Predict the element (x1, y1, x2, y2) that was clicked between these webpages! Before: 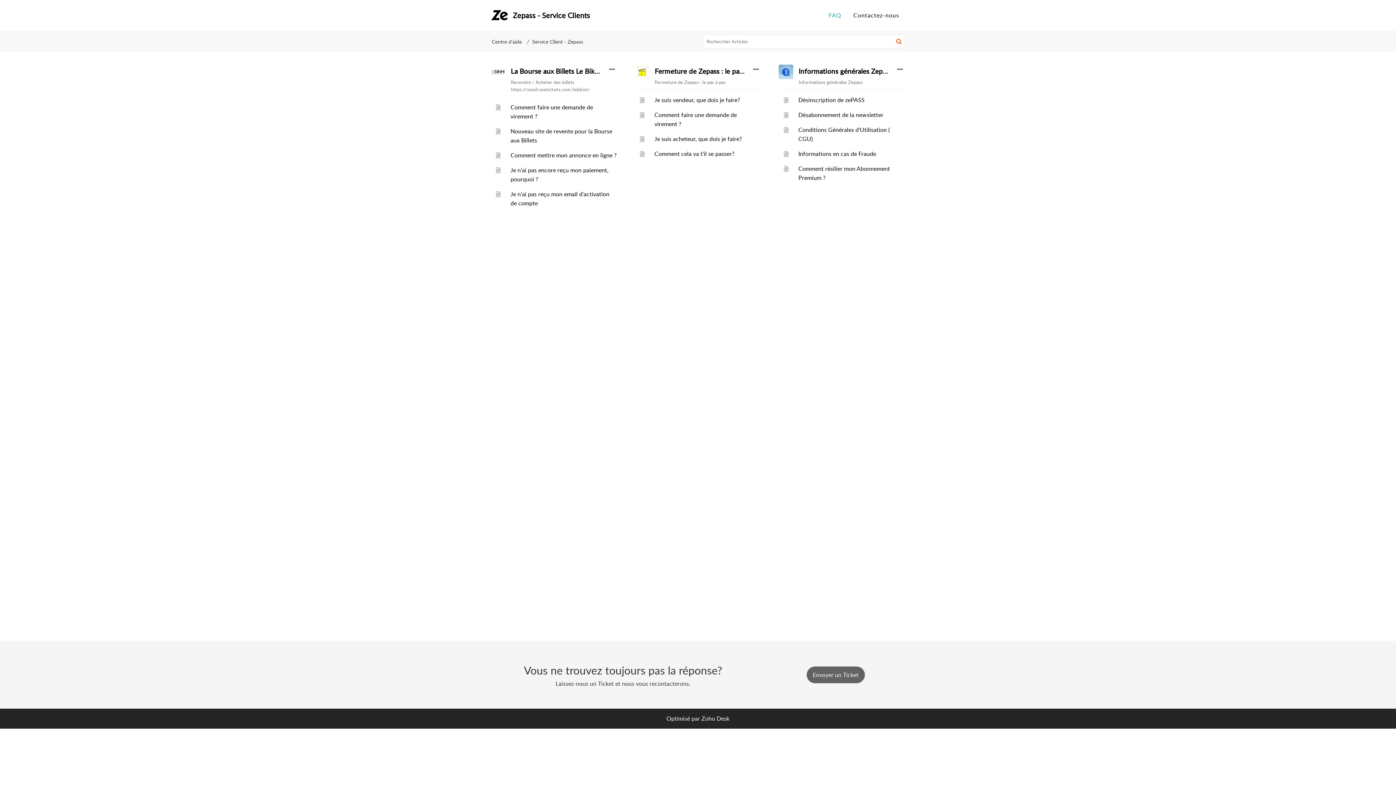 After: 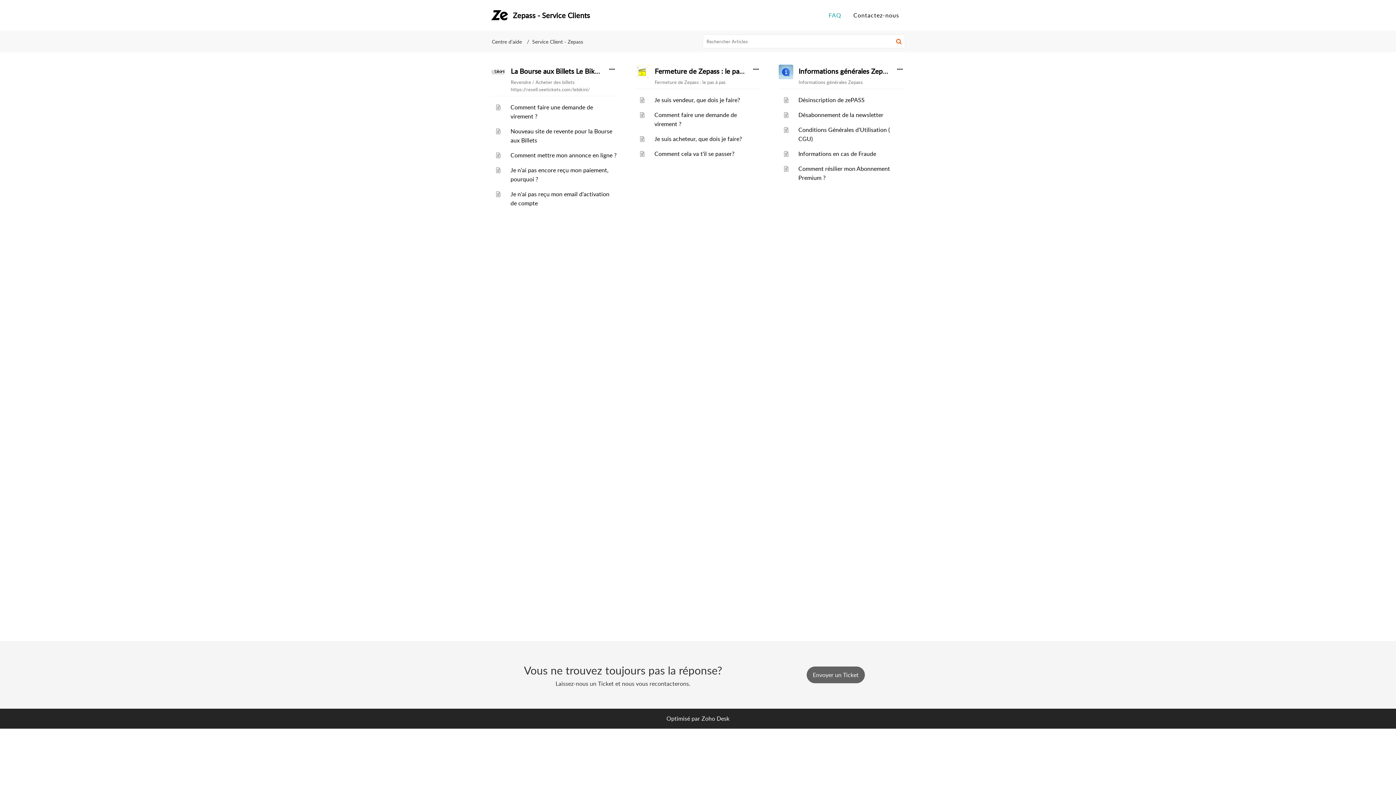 Action: label: Zoho Desk bbox: (701, 715, 729, 723)